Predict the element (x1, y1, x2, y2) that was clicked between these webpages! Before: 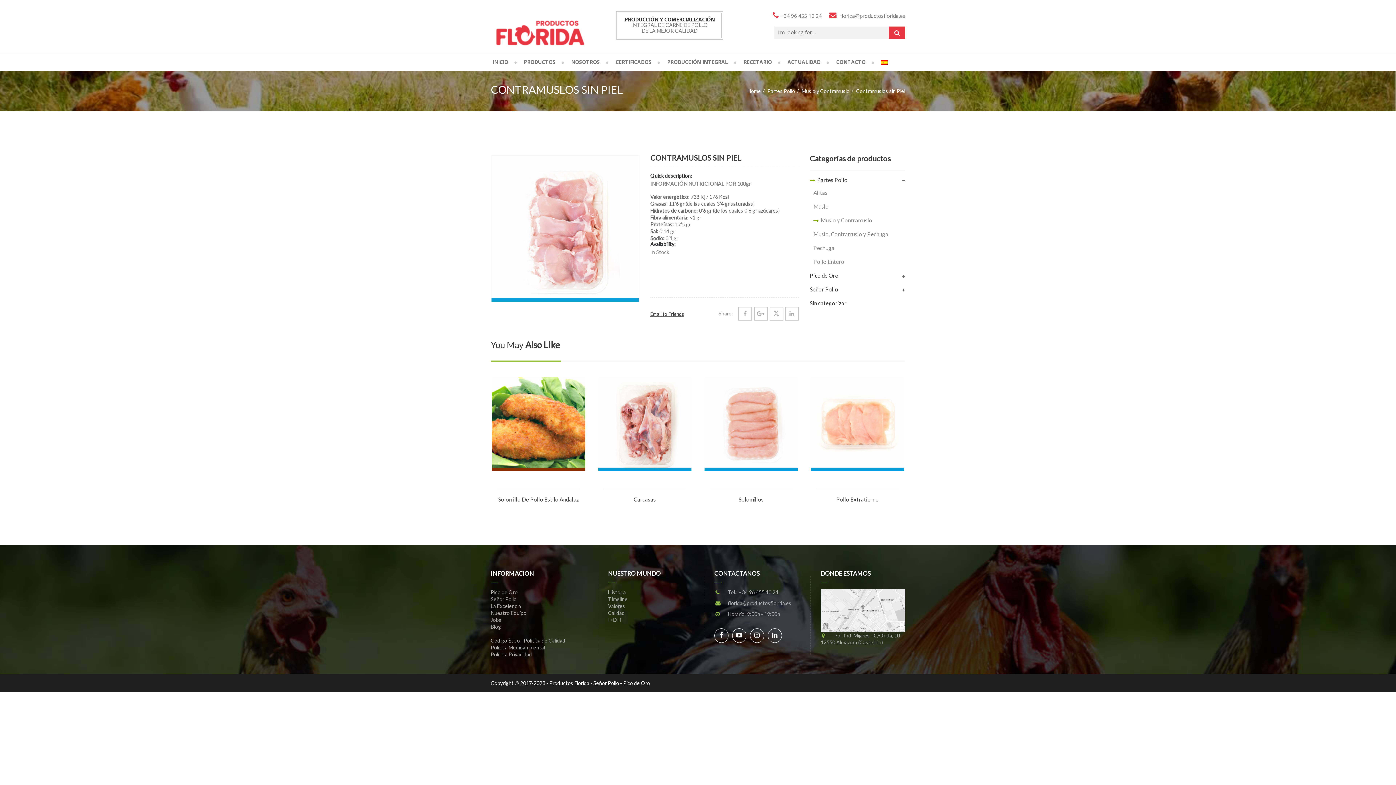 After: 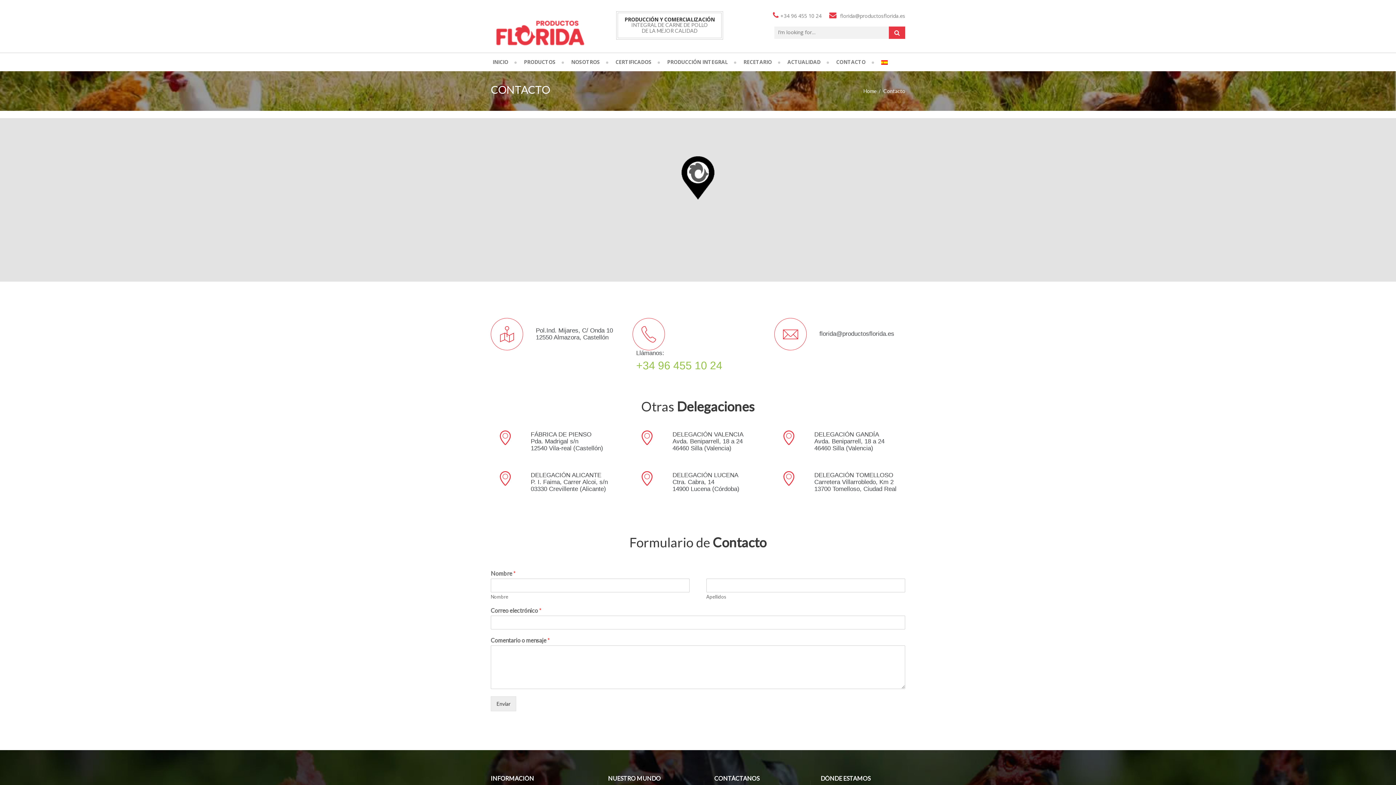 Action: label: CONTACTO bbox: (834, 53, 867, 71)